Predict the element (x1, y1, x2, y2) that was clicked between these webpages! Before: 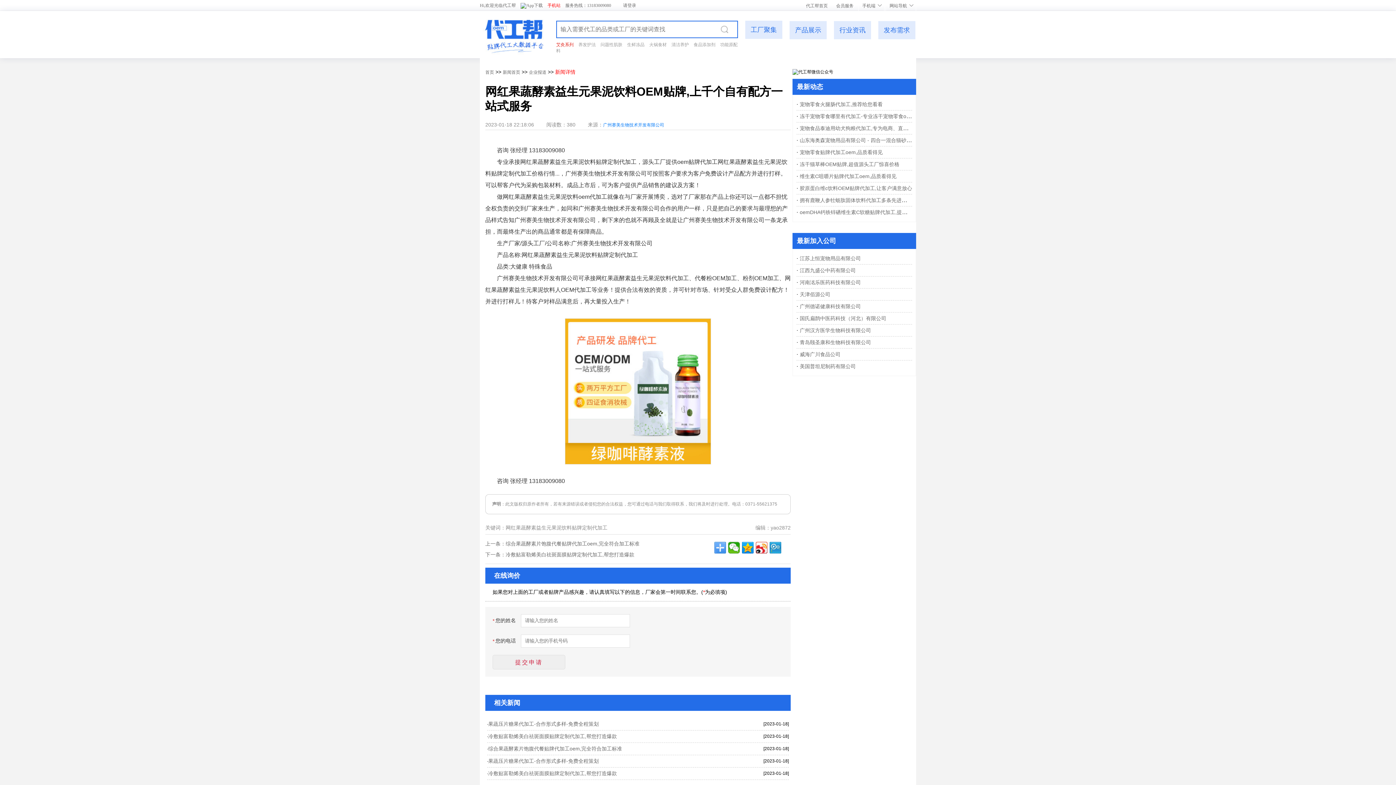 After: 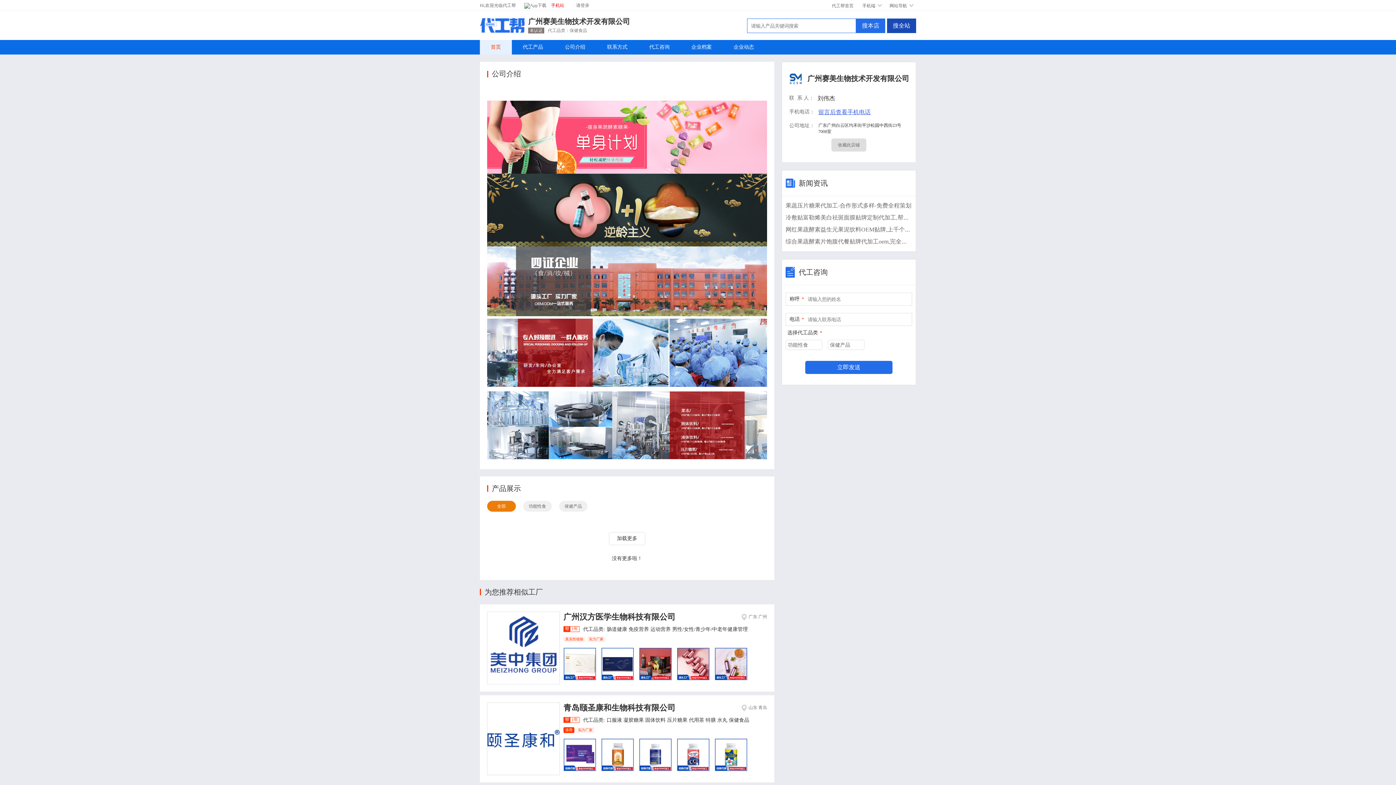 Action: bbox: (603, 122, 664, 127) label: 广州赛美生物技术开发有限公司